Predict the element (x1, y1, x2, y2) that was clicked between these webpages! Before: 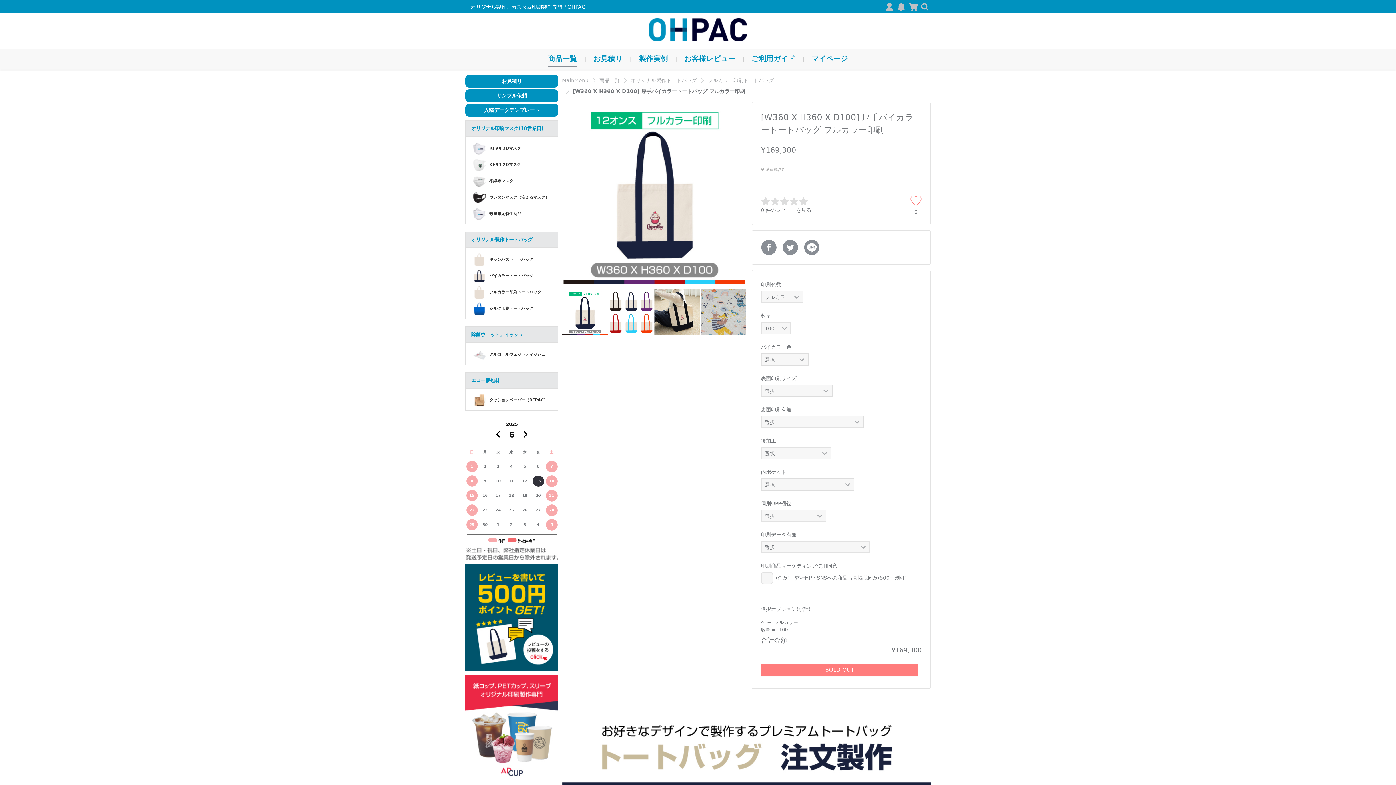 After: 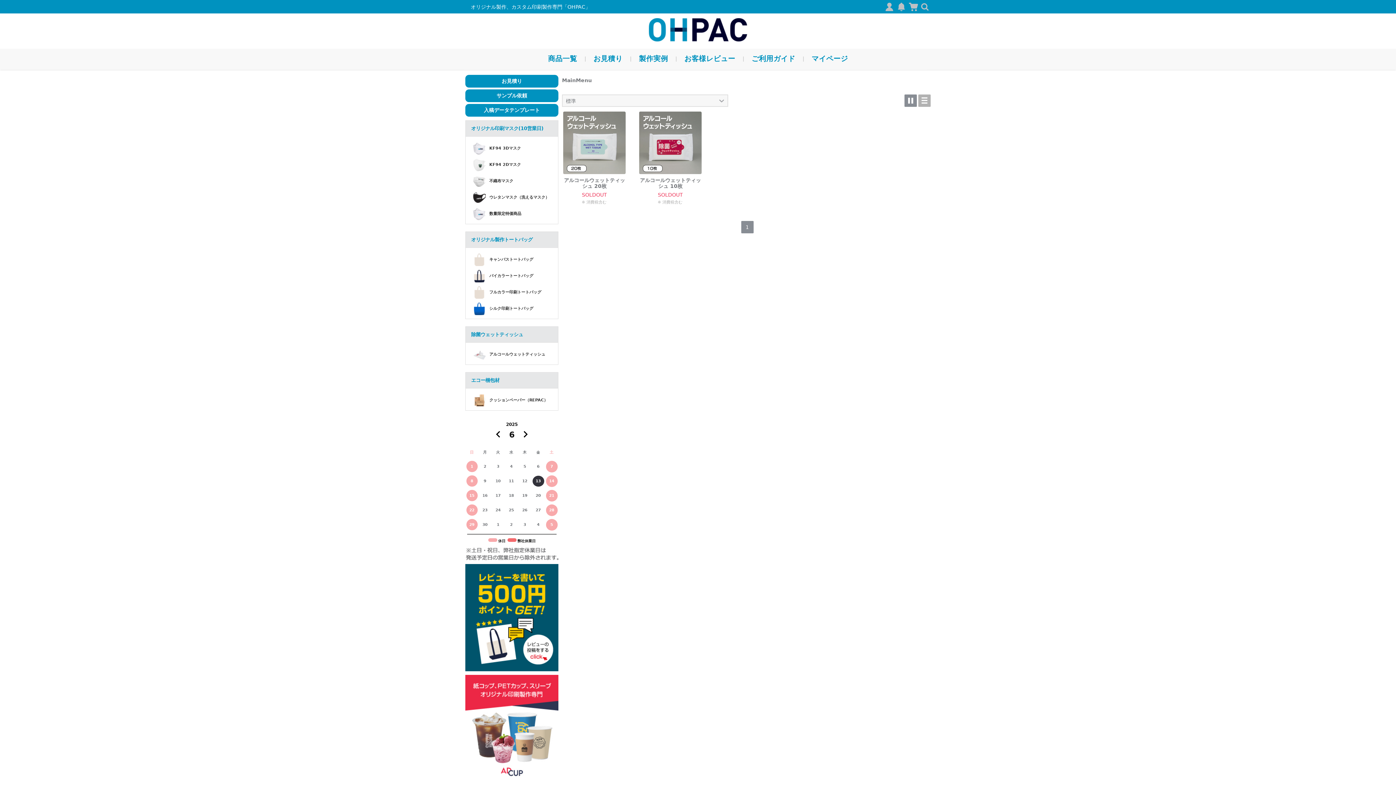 Action: label: アルコールウェットティッシュ bbox: (469, 348, 554, 361)